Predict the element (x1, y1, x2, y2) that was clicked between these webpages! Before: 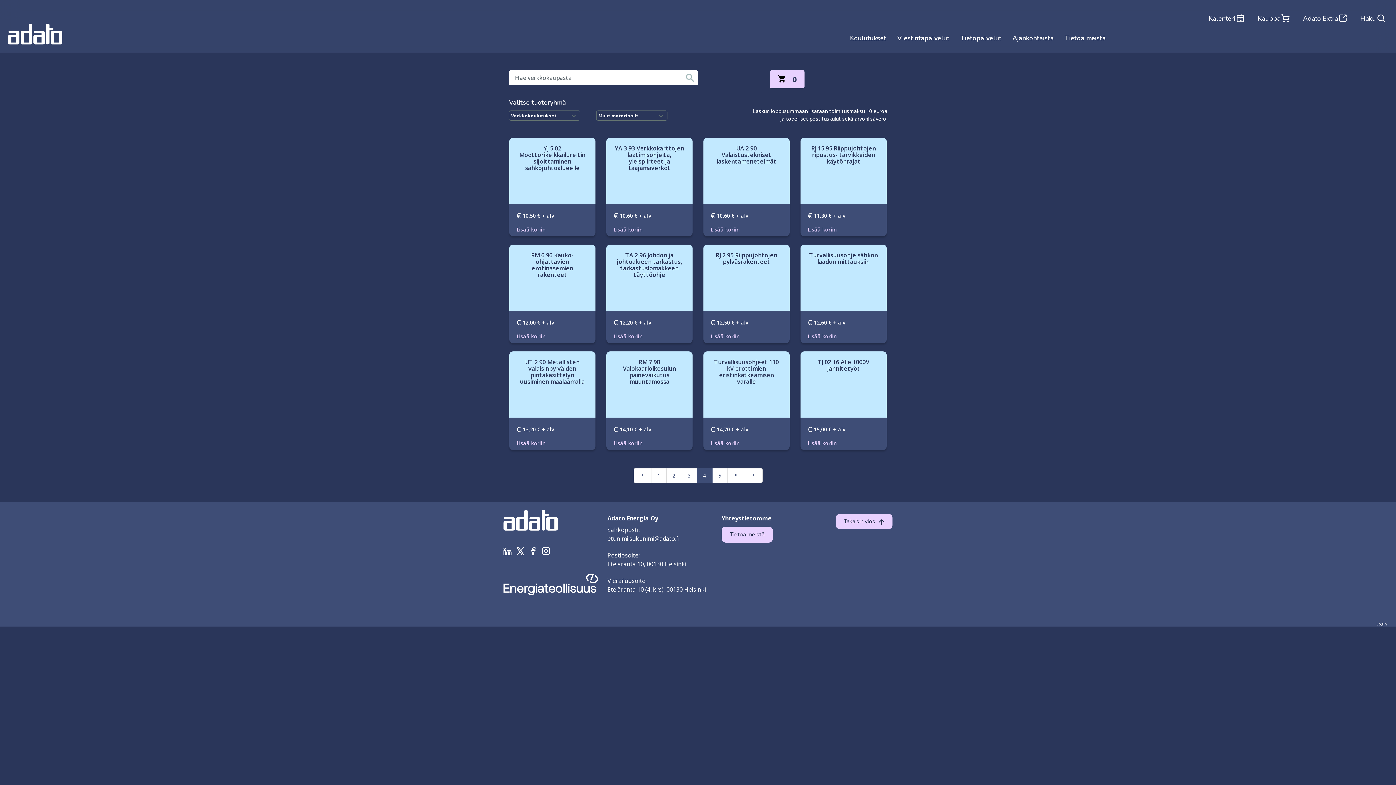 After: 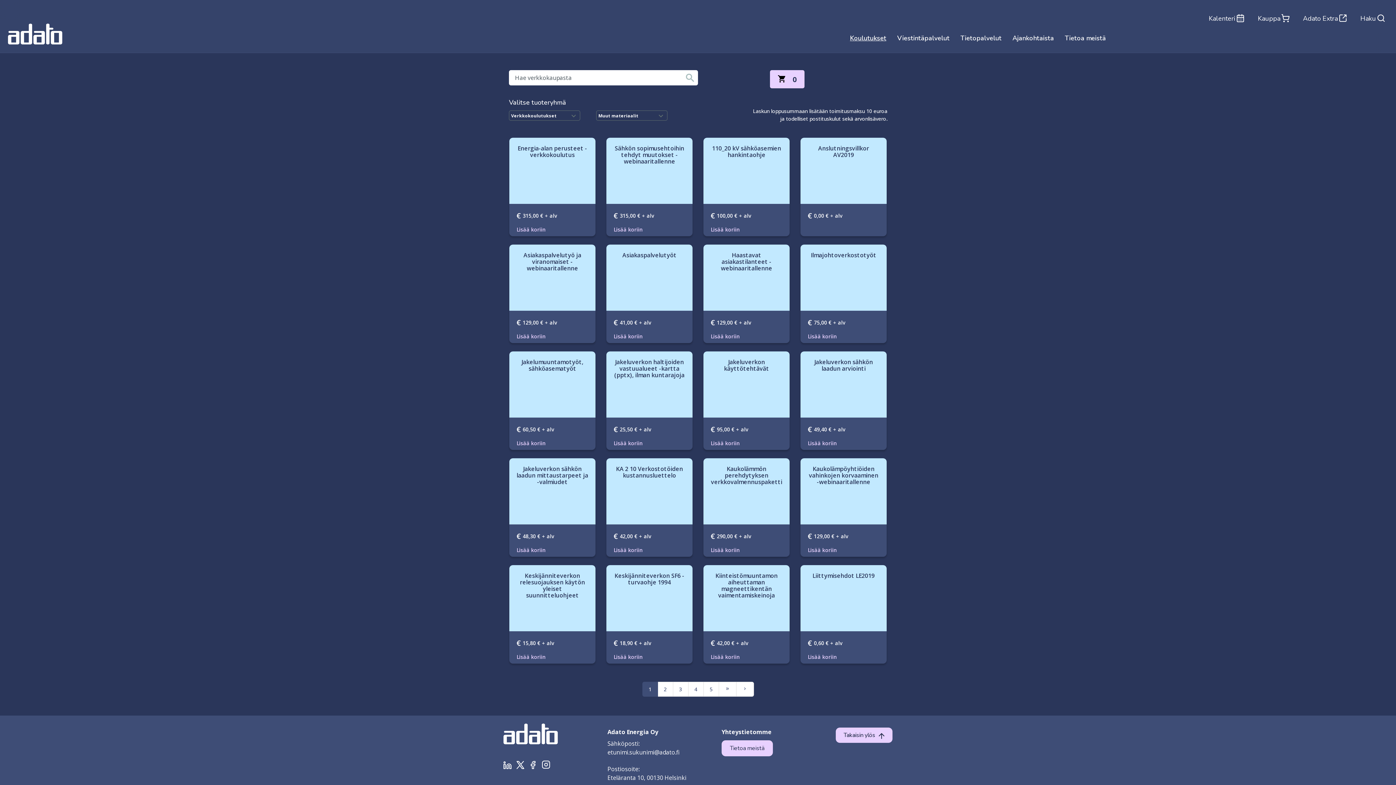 Action: label: Kauppa bbox: (1252, 0, 1295, 22)